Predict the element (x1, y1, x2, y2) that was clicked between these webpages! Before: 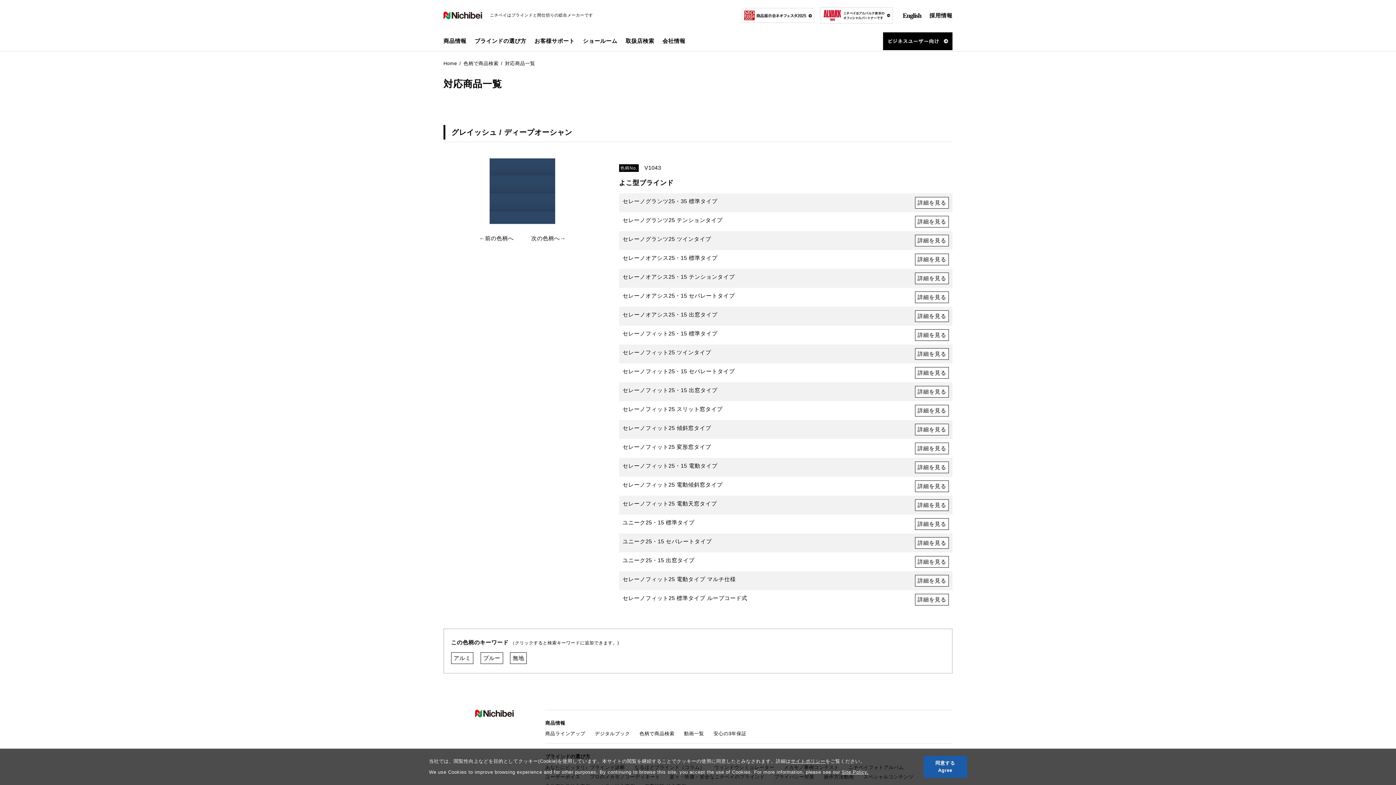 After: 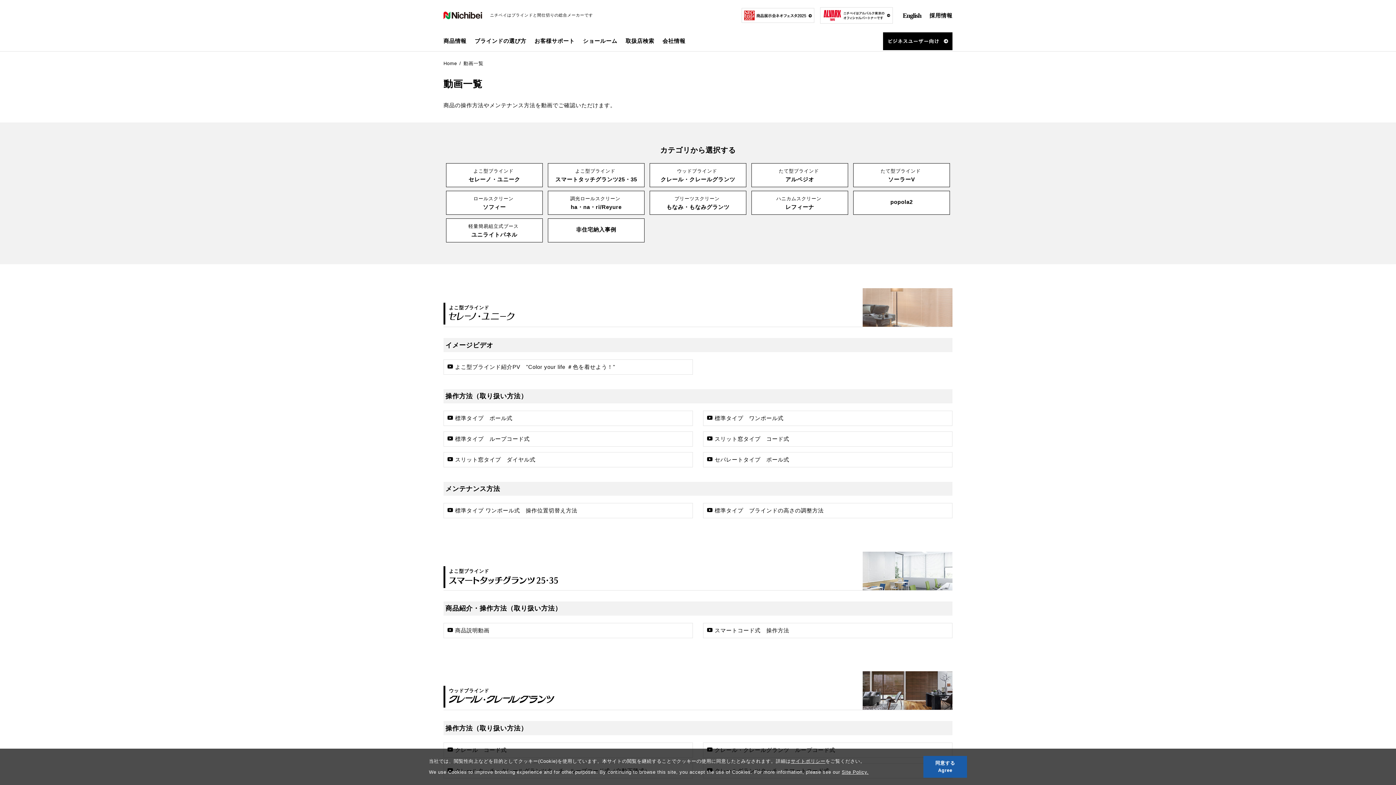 Action: bbox: (684, 729, 704, 738) label: 動画一覧